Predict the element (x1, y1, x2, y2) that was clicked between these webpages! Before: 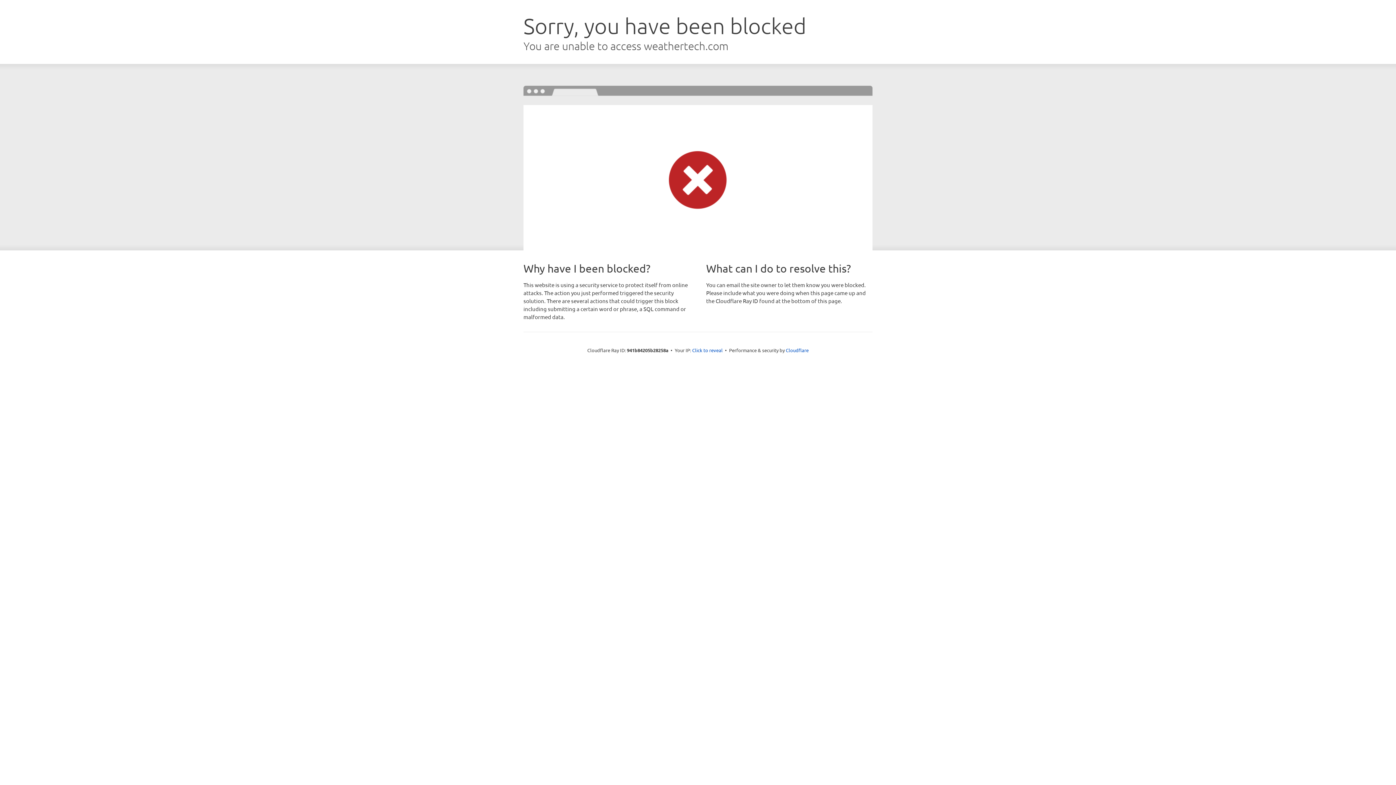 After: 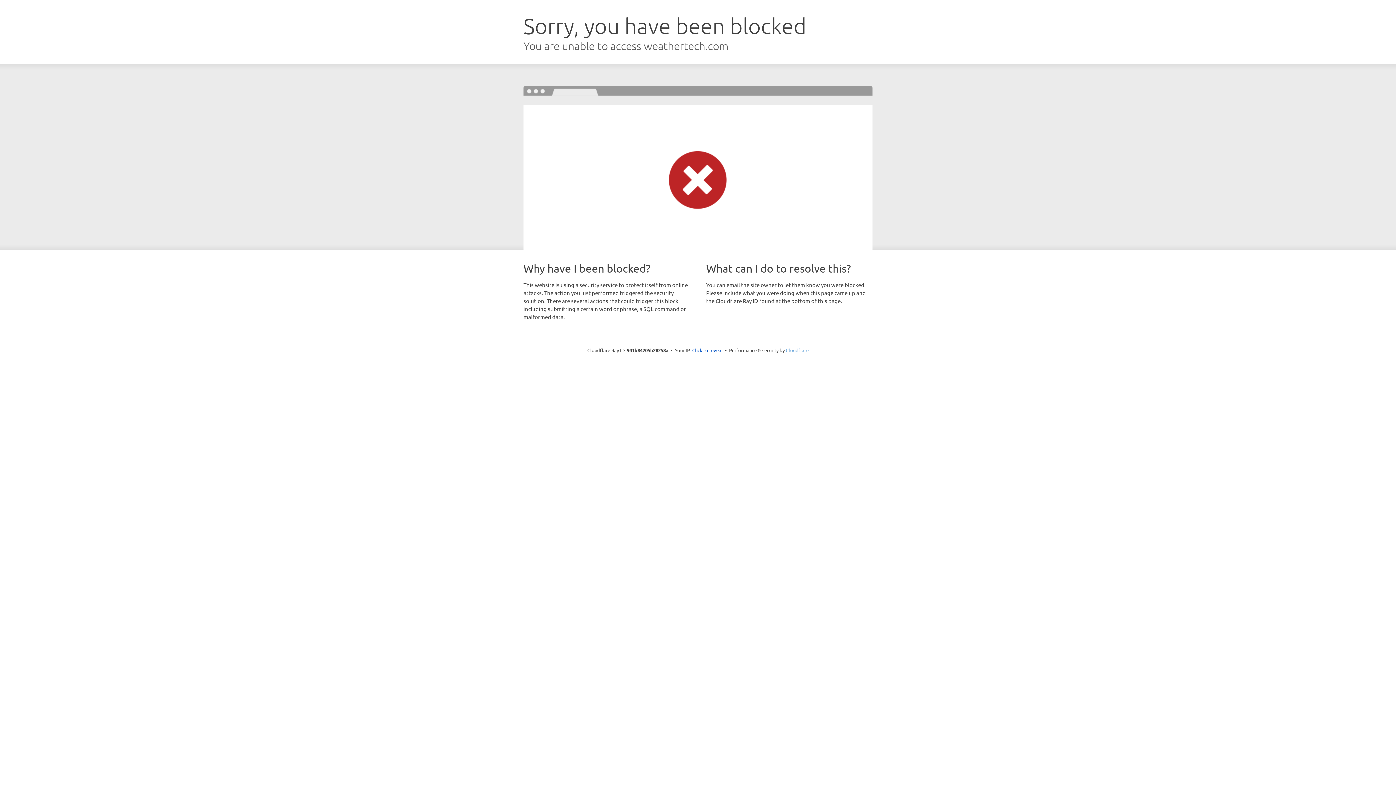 Action: bbox: (786, 347, 808, 353) label: Cloudflare